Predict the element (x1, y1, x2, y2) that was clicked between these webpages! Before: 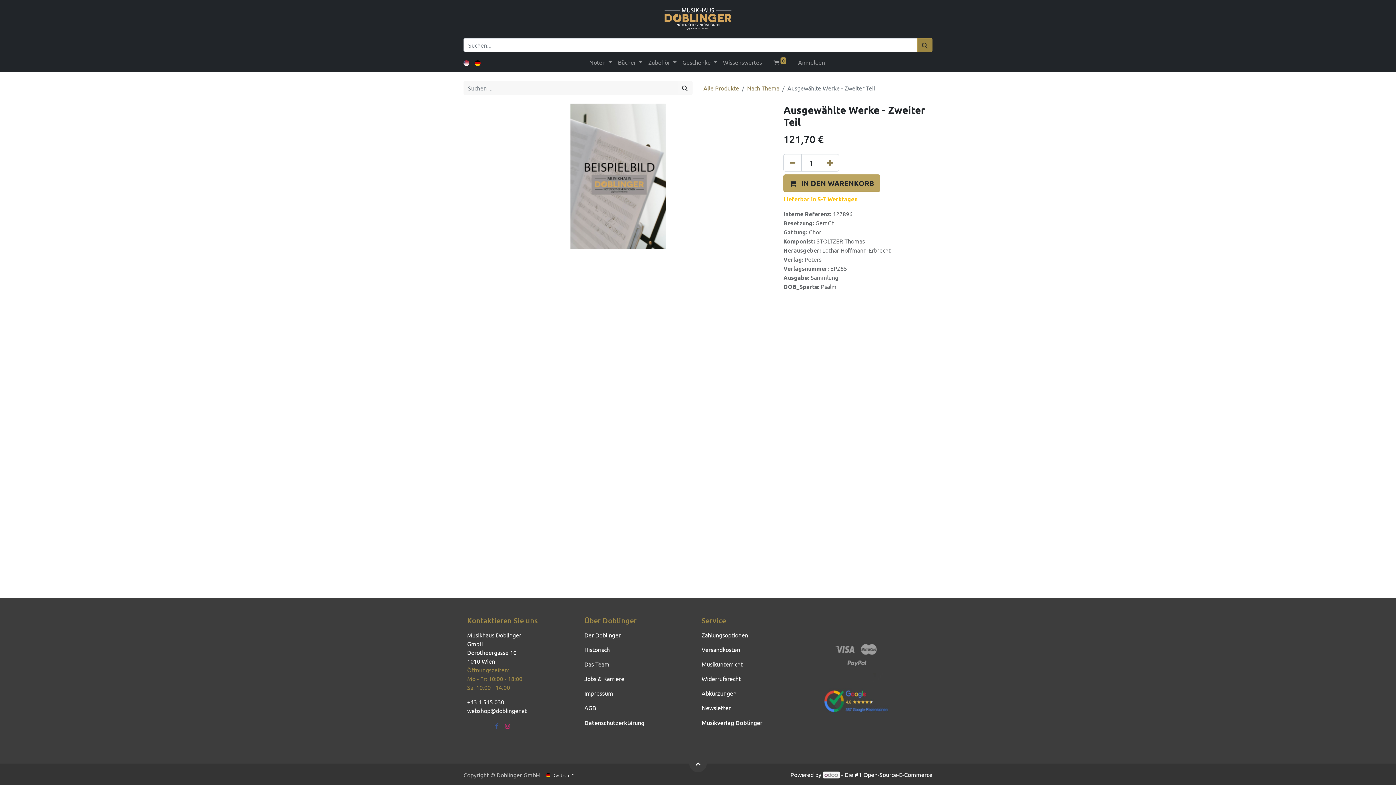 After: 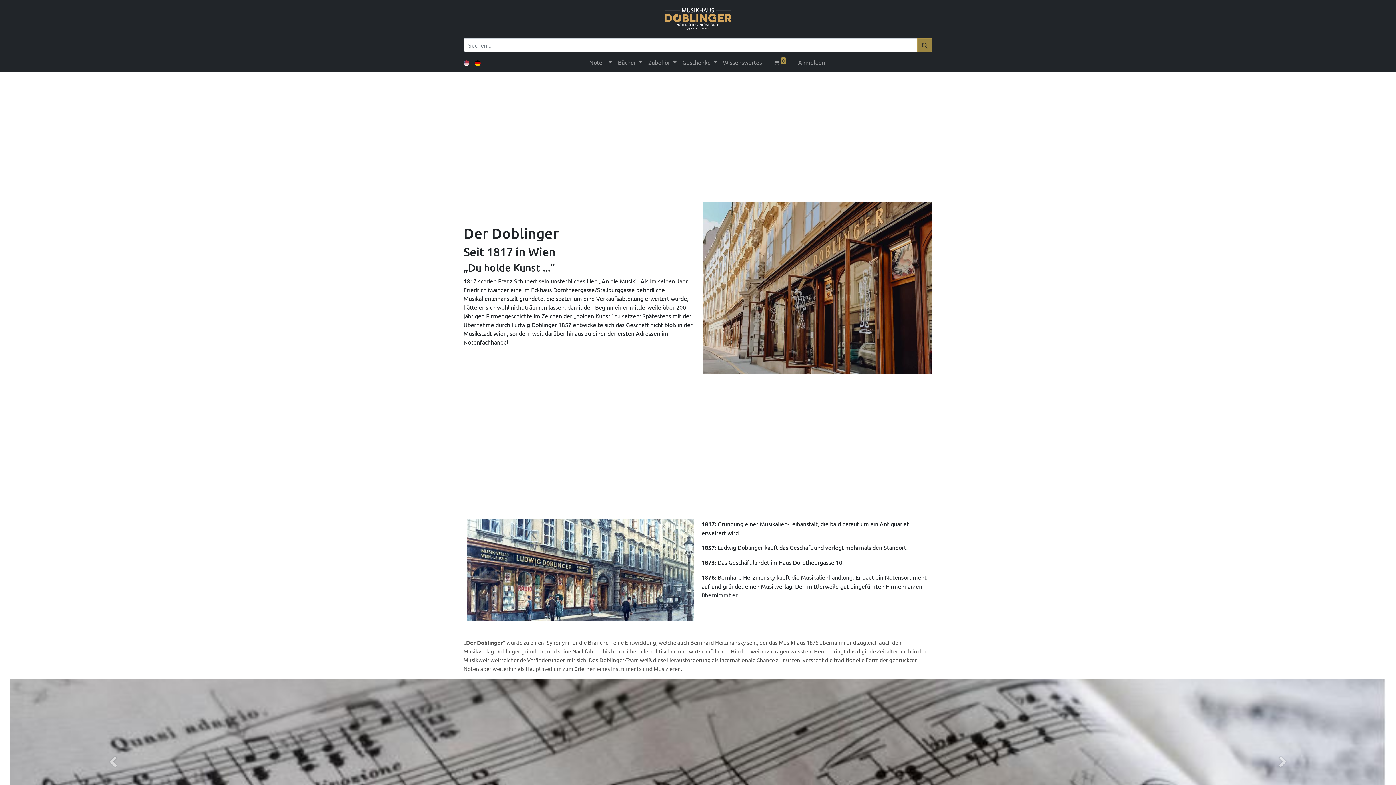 Action: label: Der Doblinger bbox: (584, 631, 620, 638)